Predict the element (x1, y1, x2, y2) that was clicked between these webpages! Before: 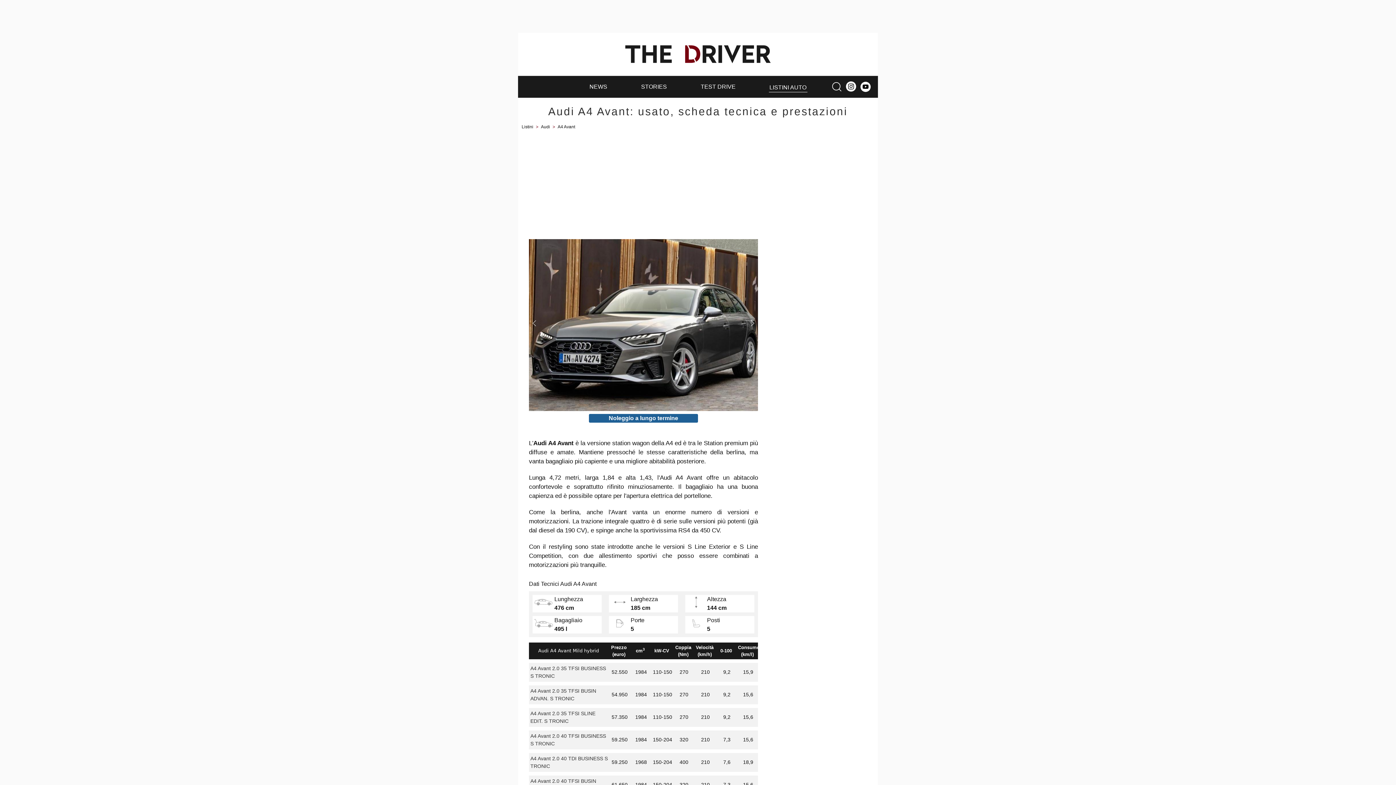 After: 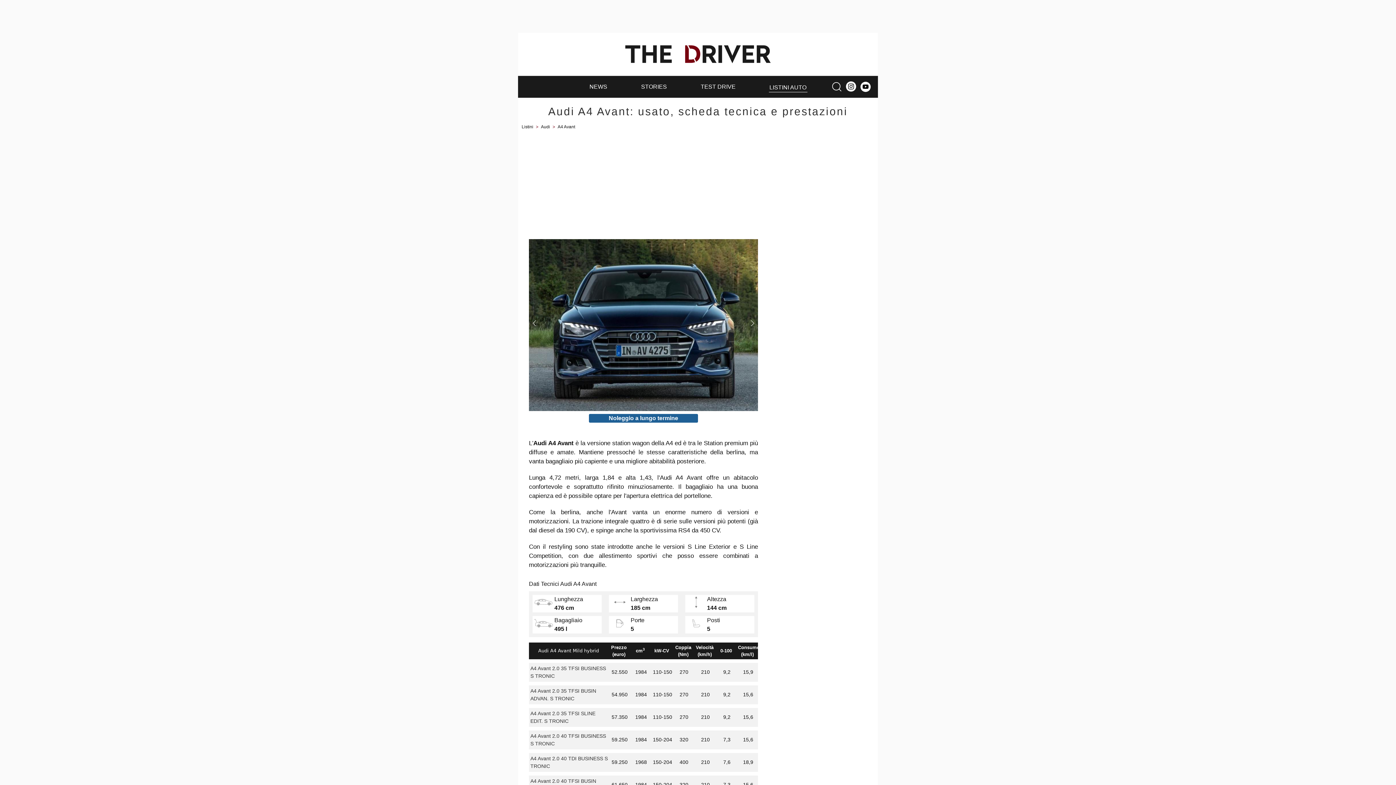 Action: bbox: (747, 318, 758, 329)